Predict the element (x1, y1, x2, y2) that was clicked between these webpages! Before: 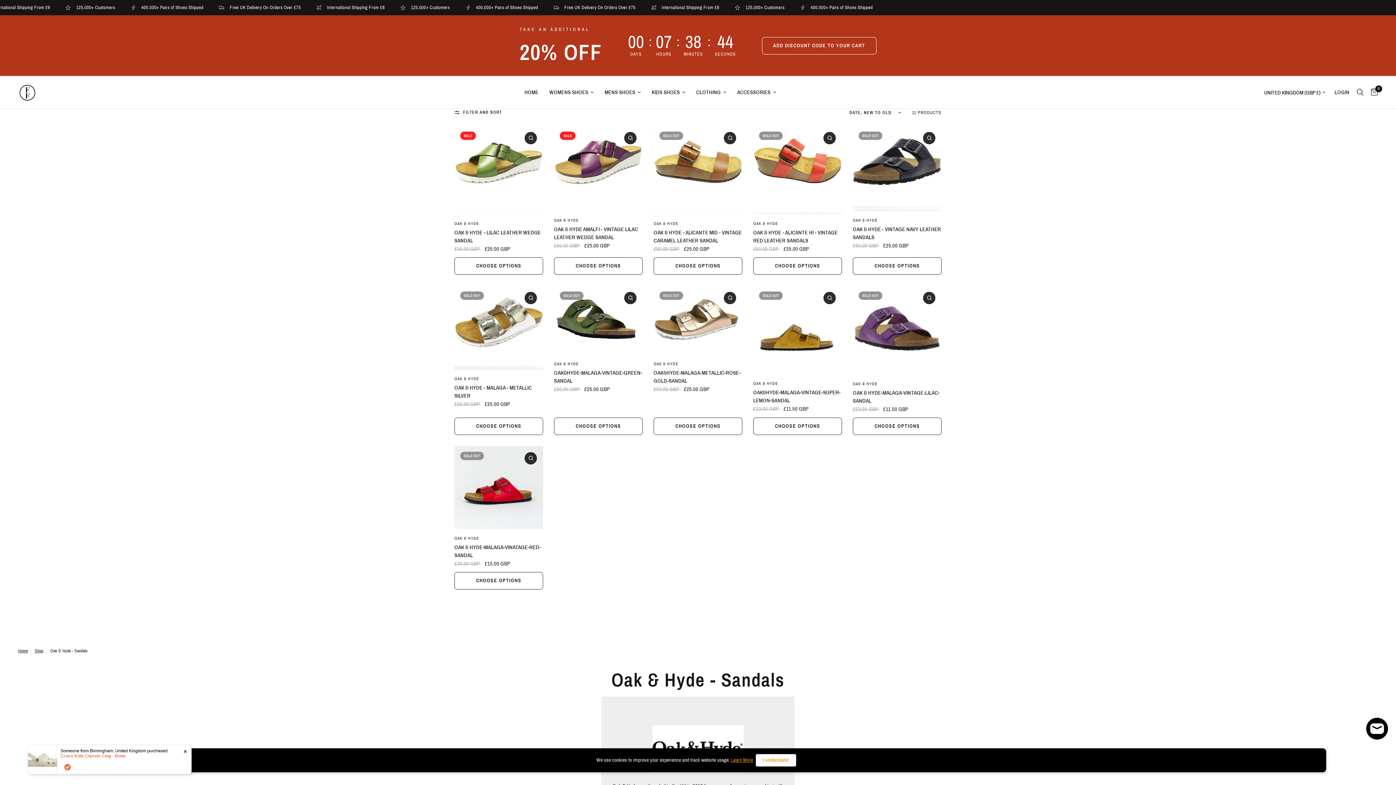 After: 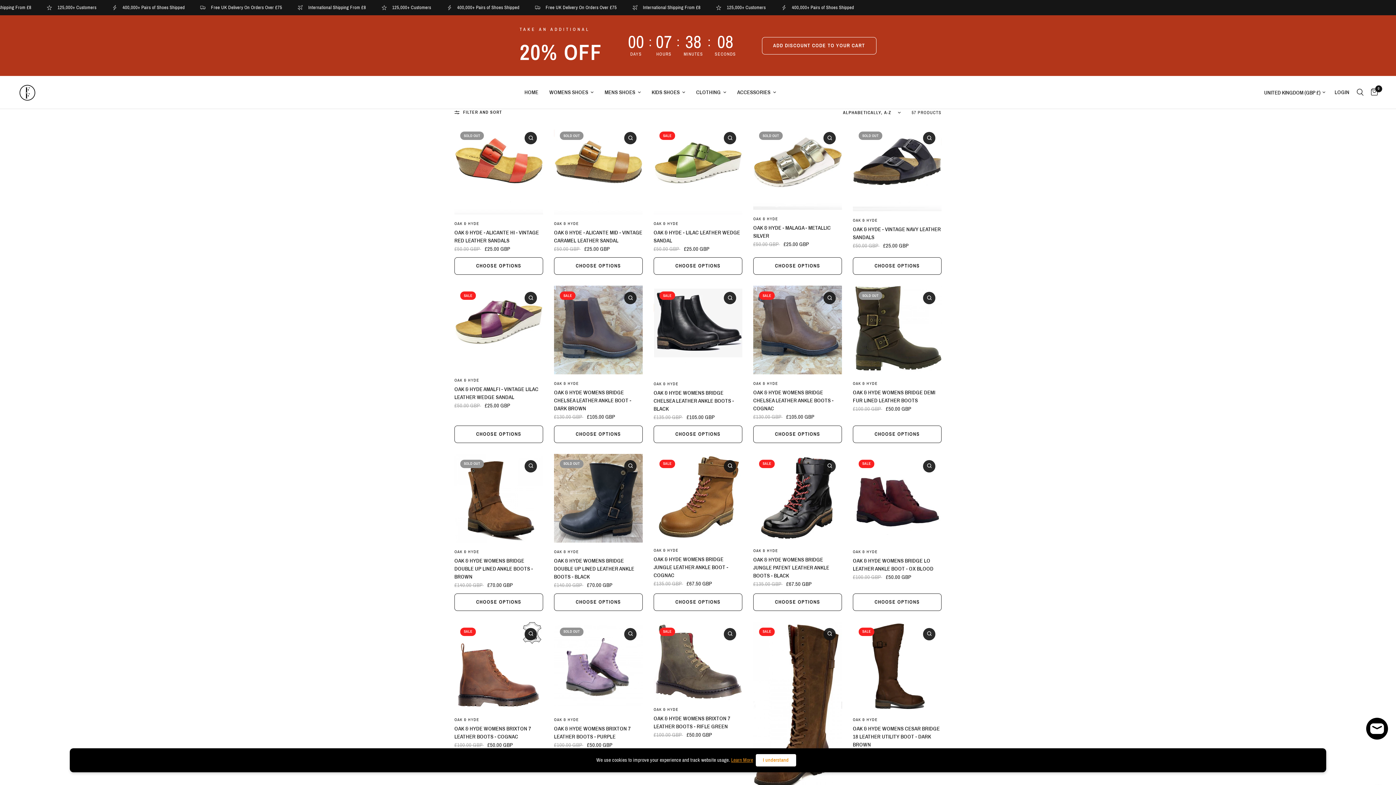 Action: label: OAK & HYDE bbox: (853, 218, 877, 222)